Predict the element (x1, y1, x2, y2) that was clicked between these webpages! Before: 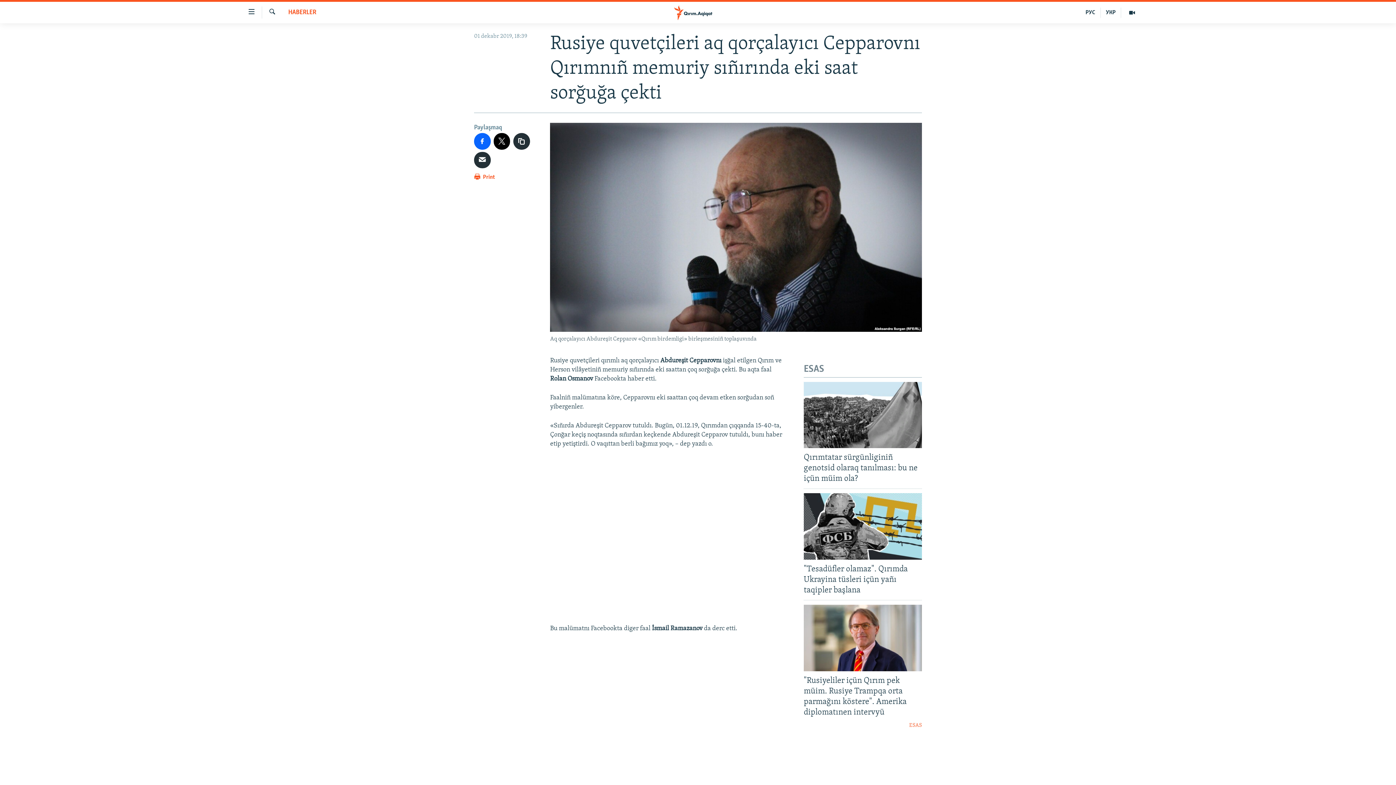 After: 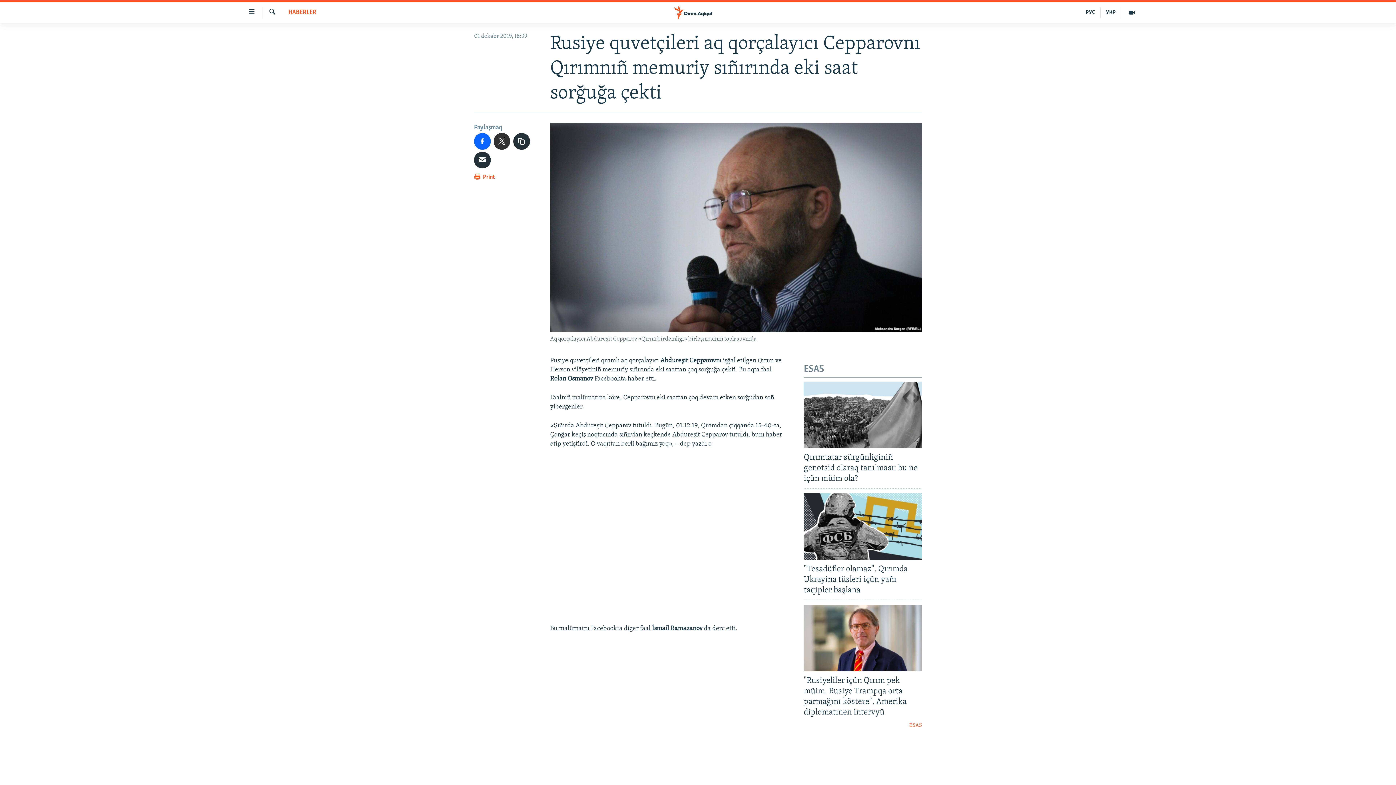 Action: bbox: (493, 133, 510, 149)